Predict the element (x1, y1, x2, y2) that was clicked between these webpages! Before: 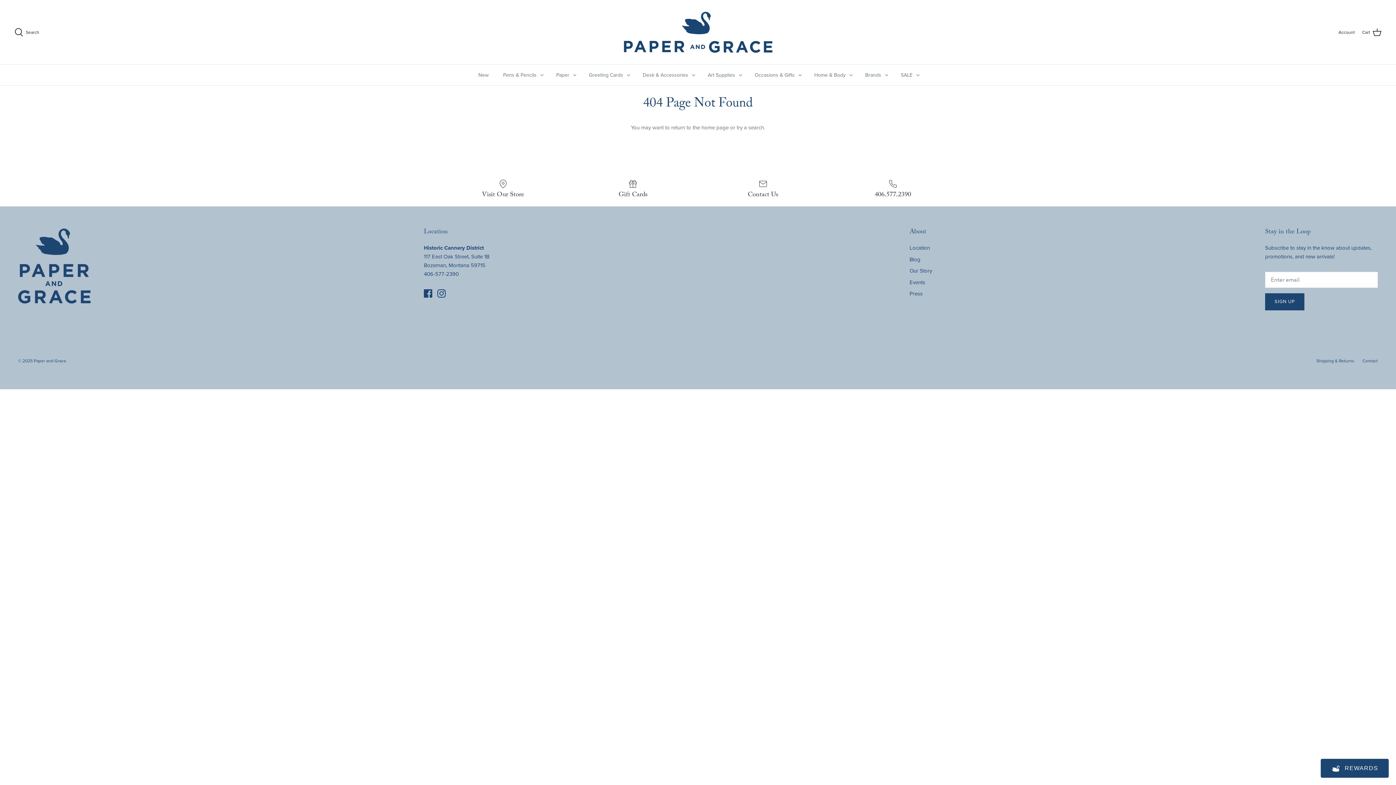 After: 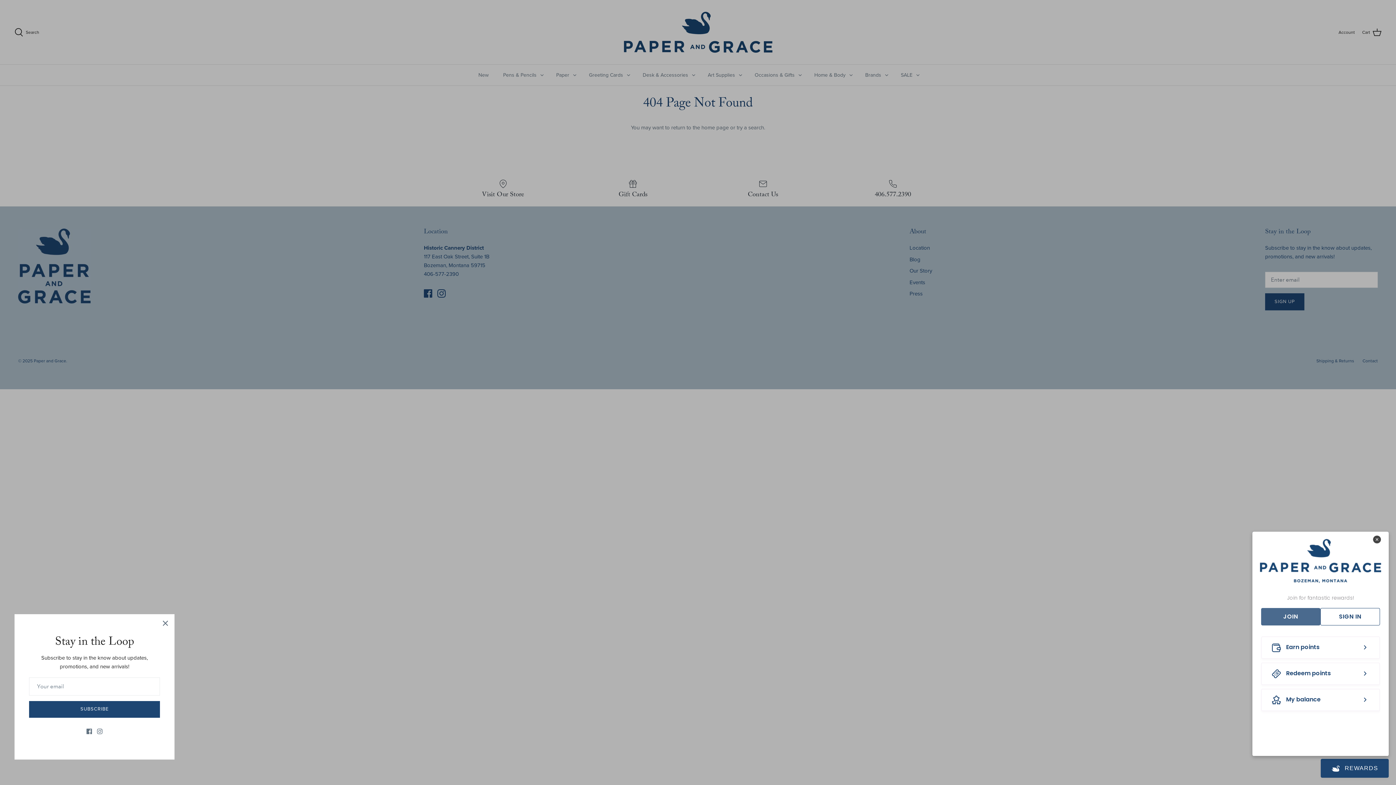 Action: label: BON-Loyalty-btn bbox: (1321, 759, 1389, 778)